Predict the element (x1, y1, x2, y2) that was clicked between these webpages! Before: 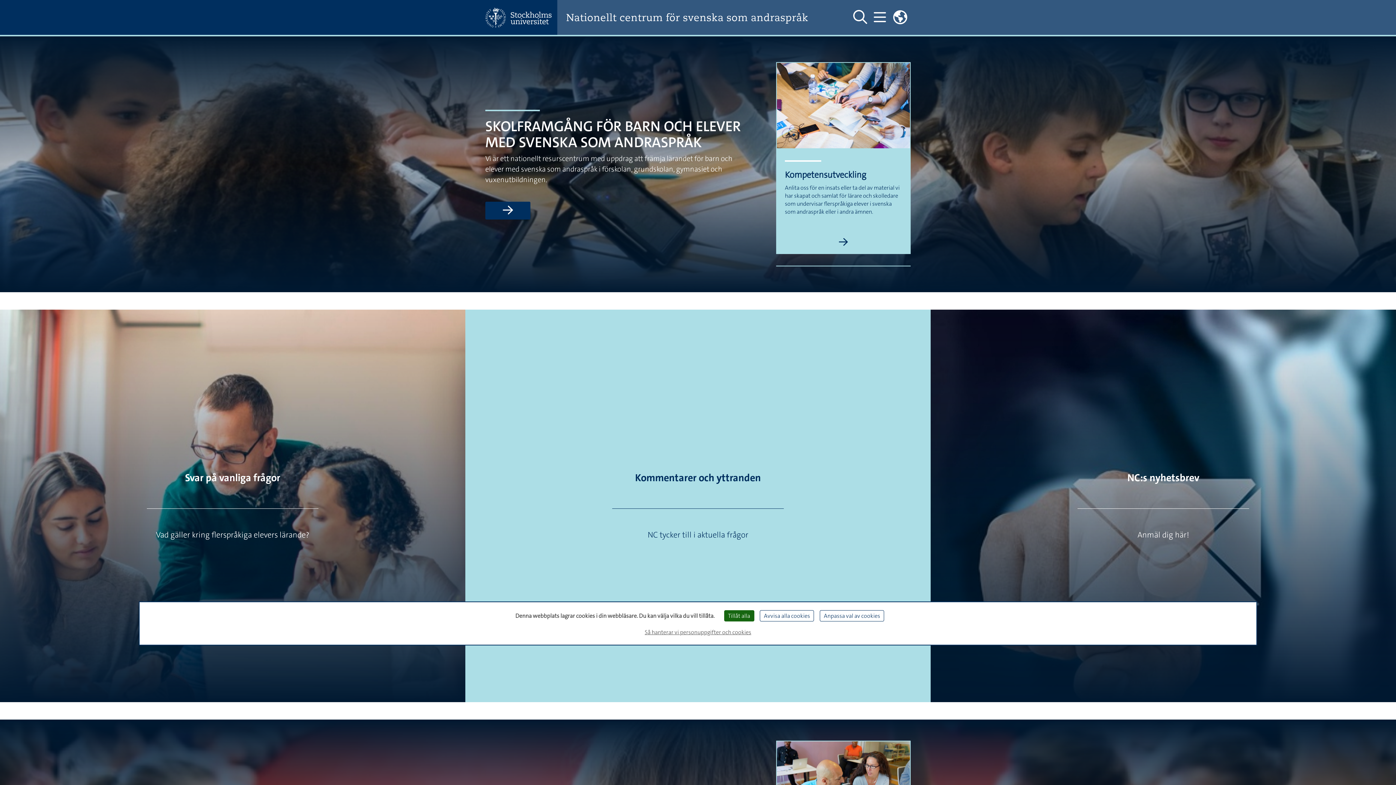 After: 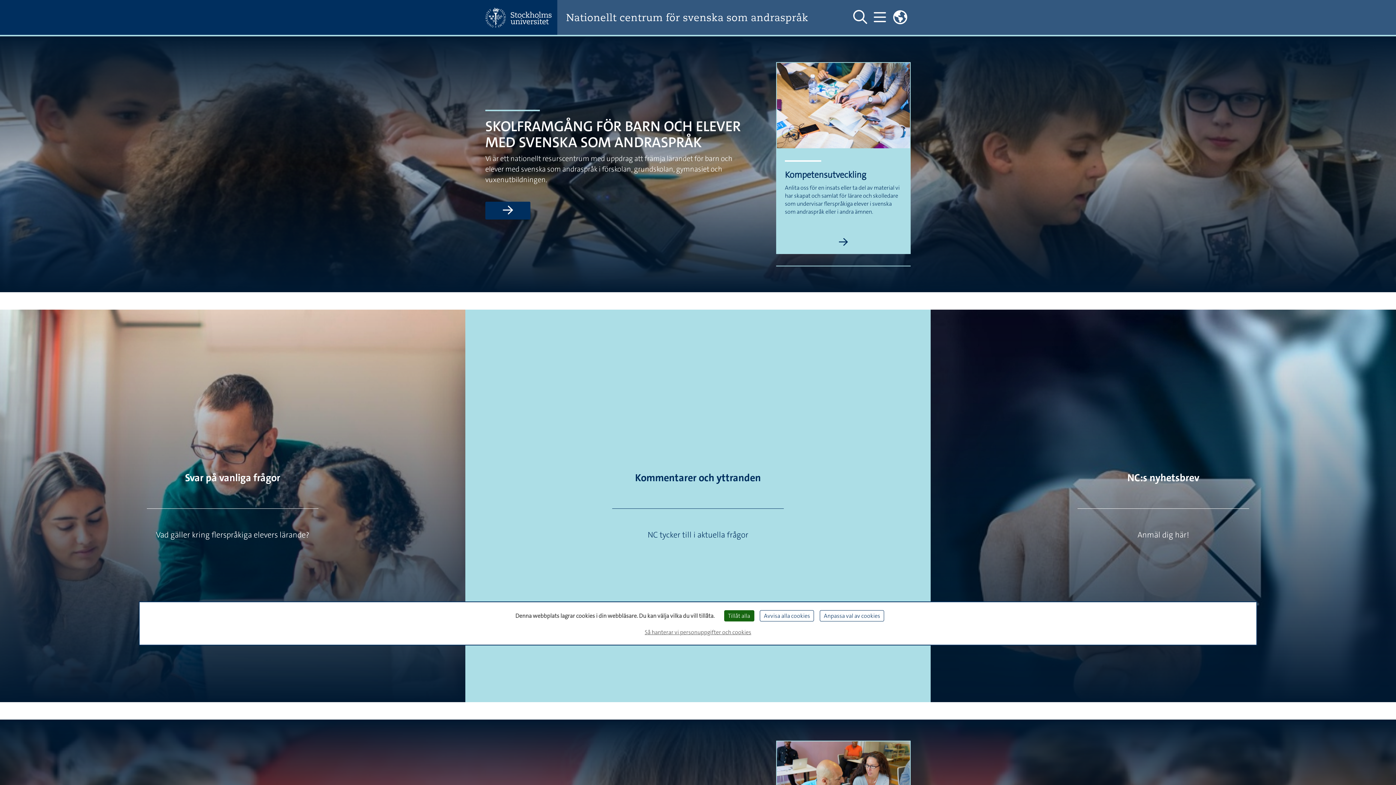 Action: bbox: (566, 11, 835, 23) label: Nationellt centrum för svenska som andraspråk